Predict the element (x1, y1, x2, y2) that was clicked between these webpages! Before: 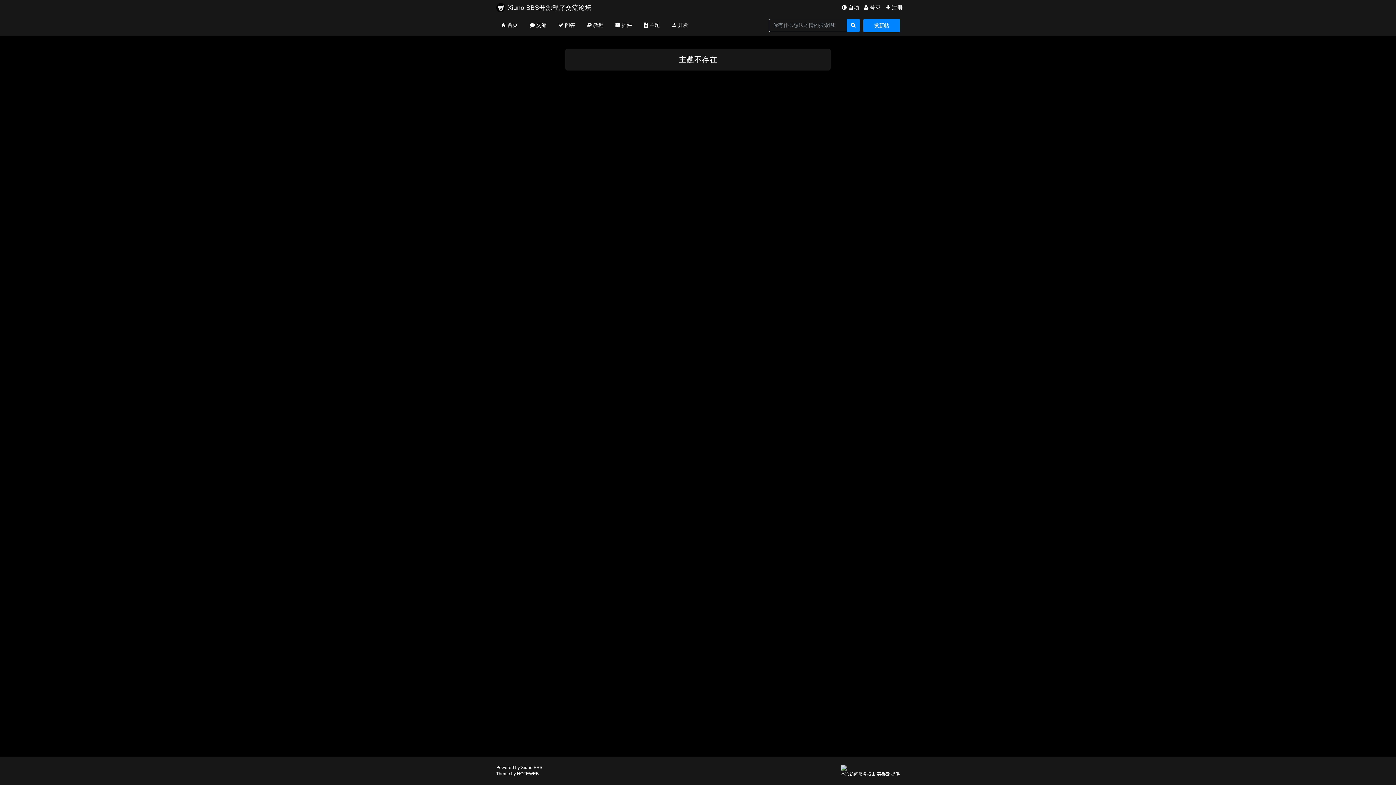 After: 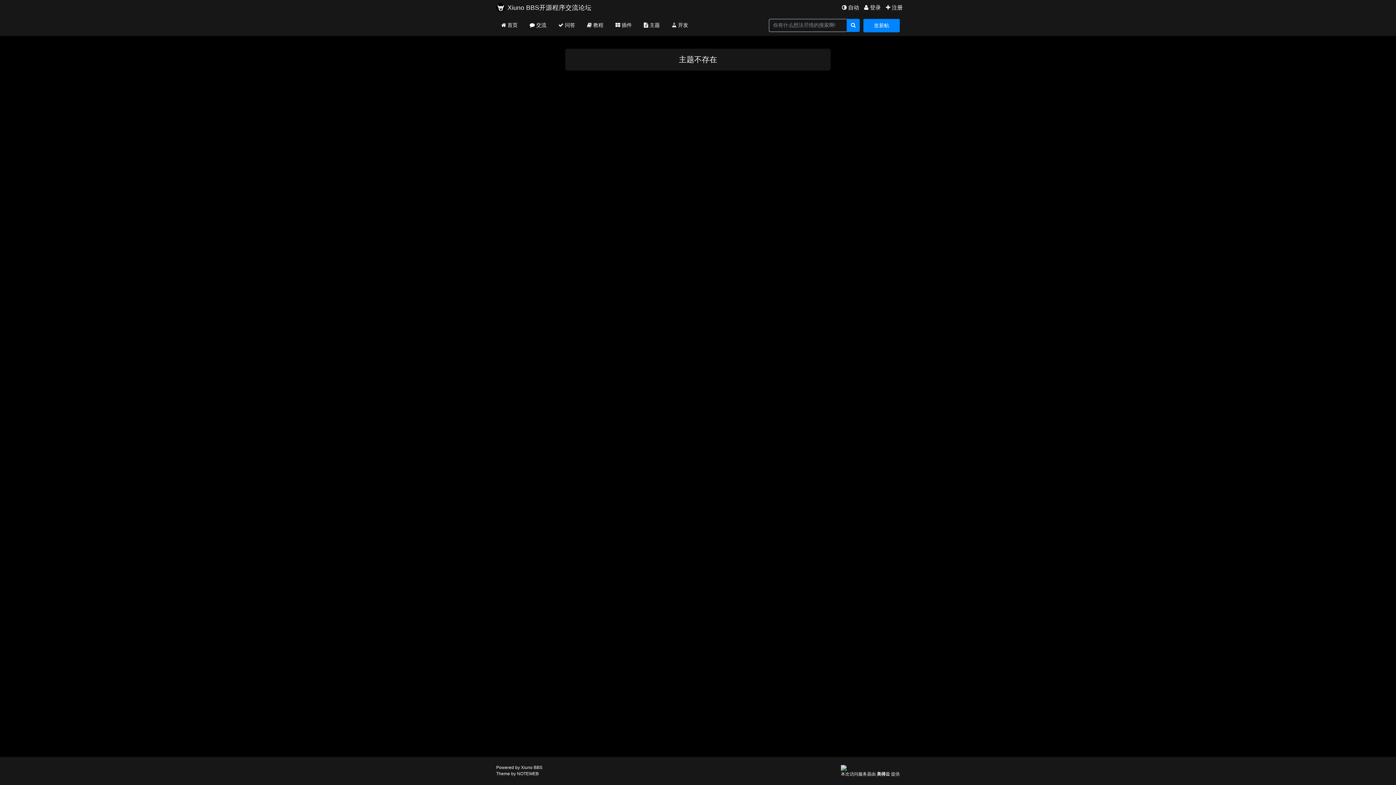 Action: bbox: (517, 771, 538, 776) label: NOTEWEB